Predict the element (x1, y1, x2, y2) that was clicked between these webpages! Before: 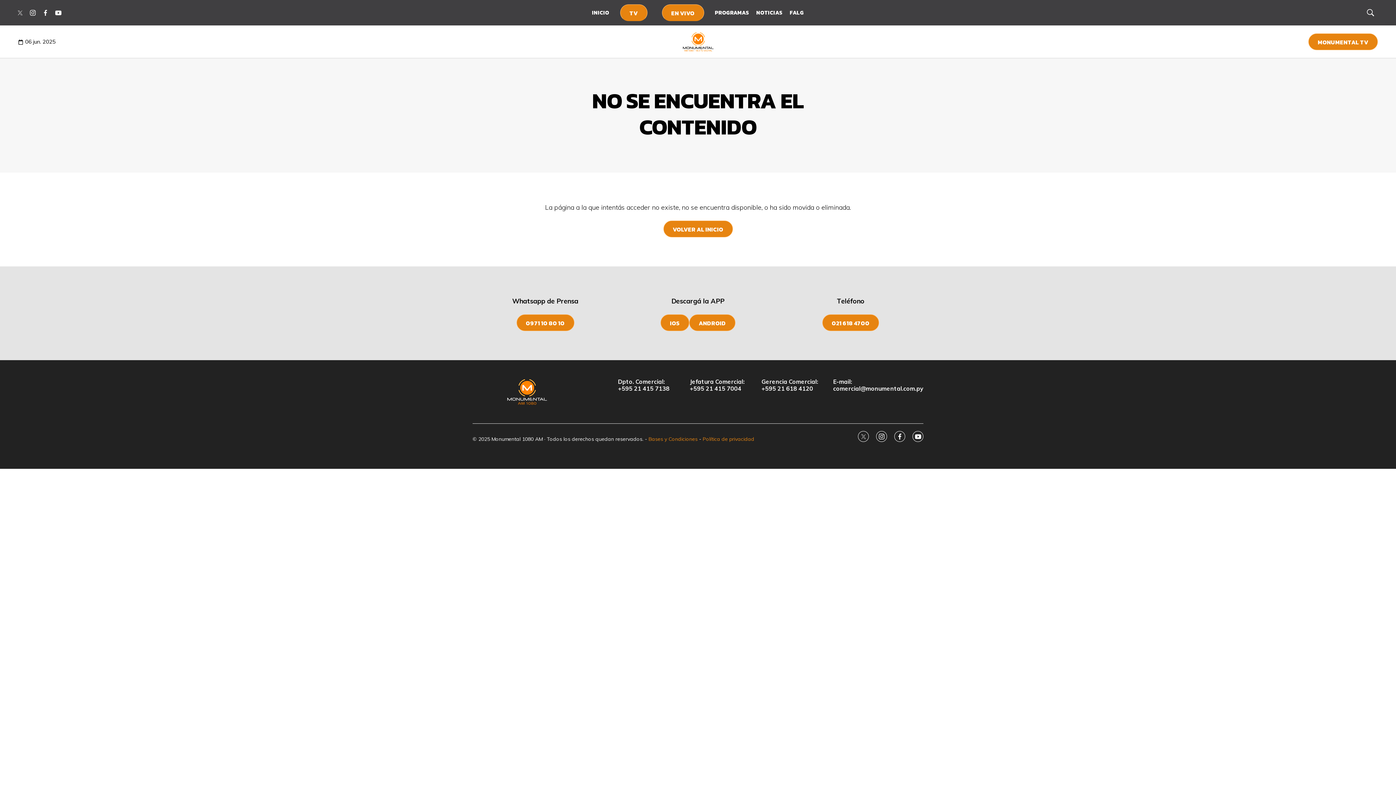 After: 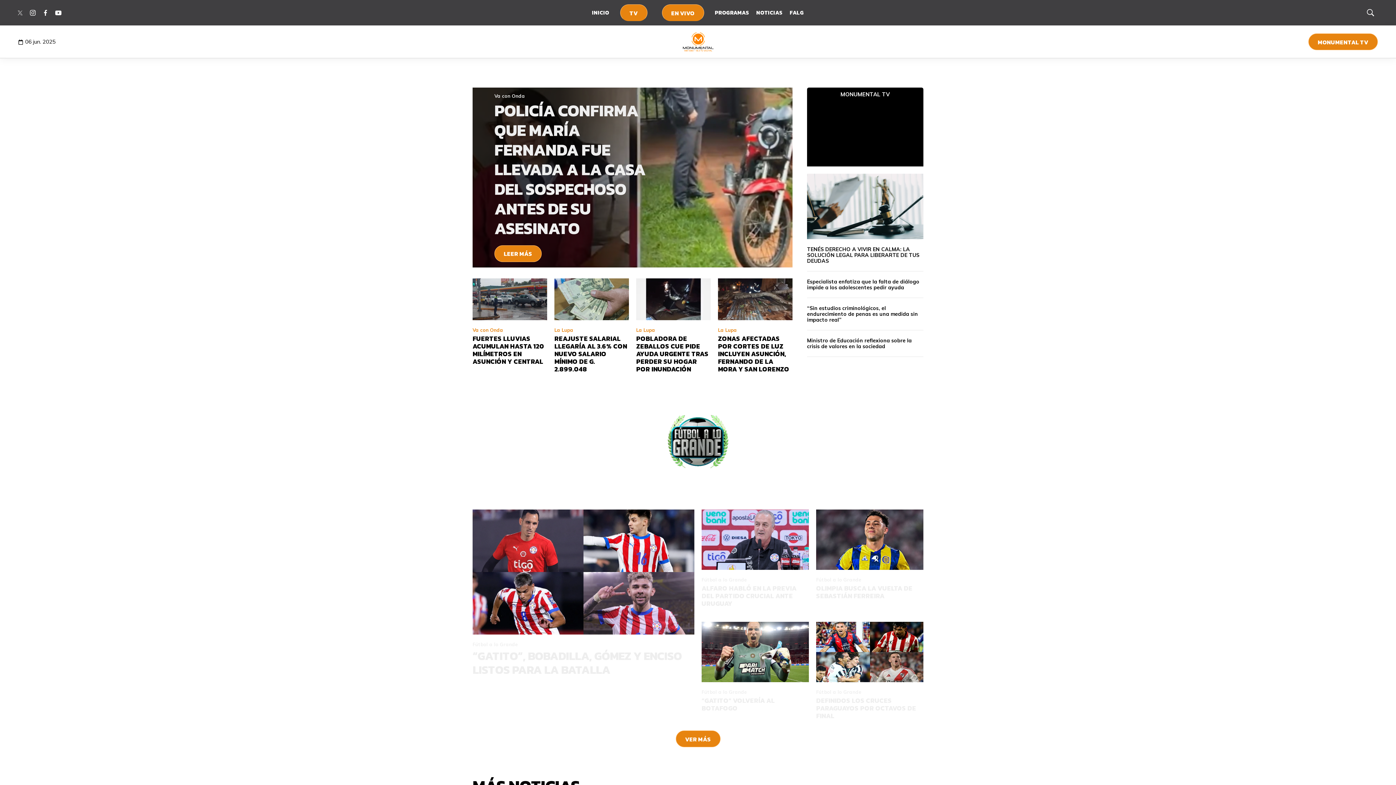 Action: bbox: (472, 378, 581, 405) label: home page